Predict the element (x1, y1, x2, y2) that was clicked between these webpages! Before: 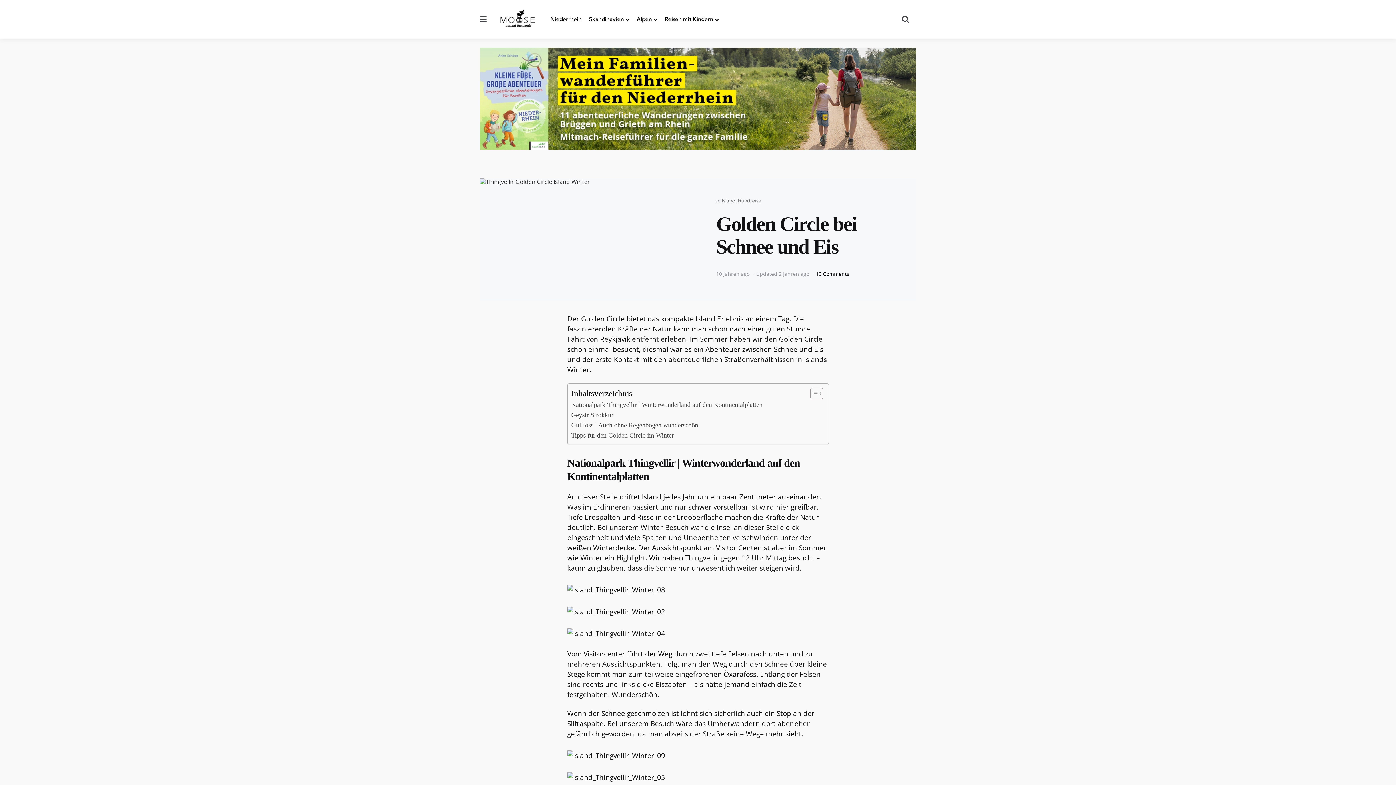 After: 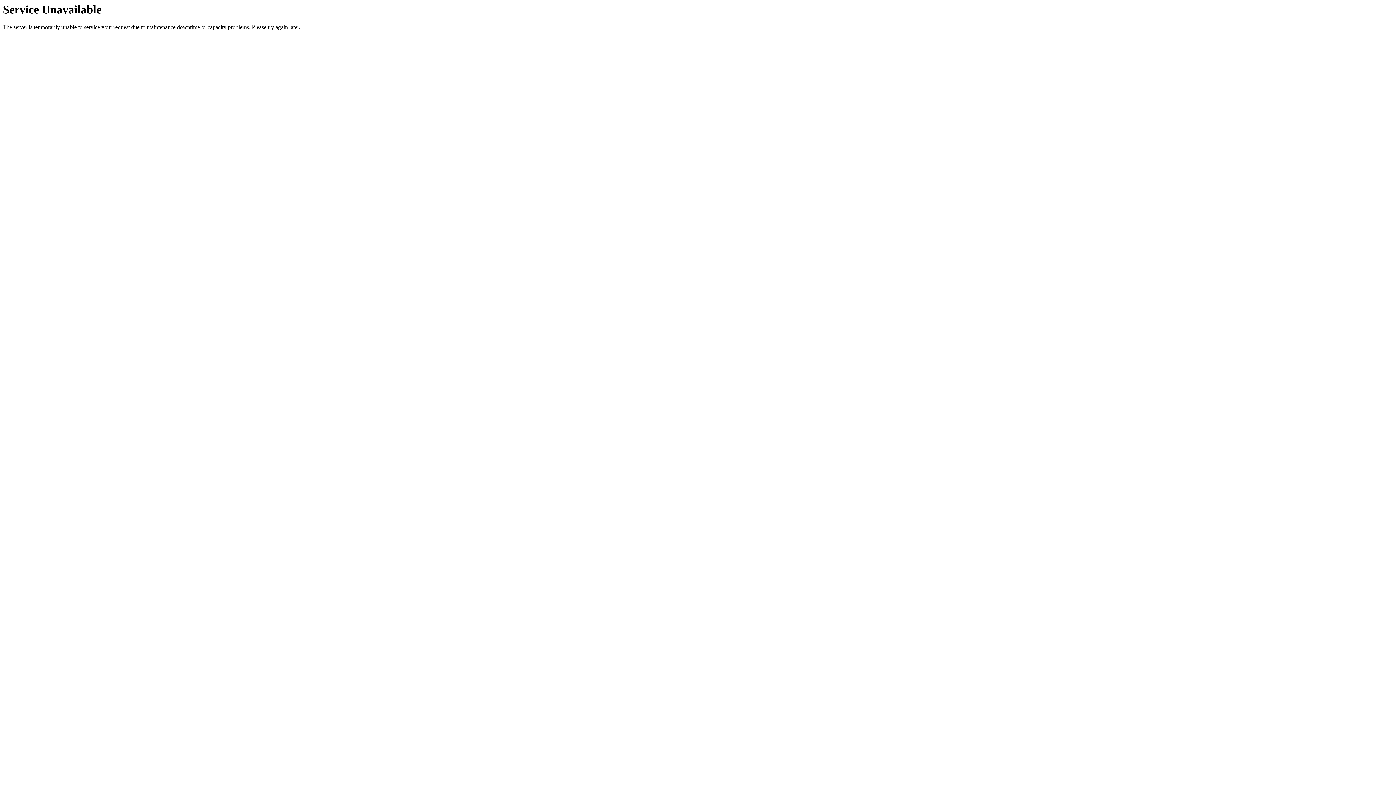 Action: label: Reisen mit Kindern bbox: (664, 13, 718, 25)